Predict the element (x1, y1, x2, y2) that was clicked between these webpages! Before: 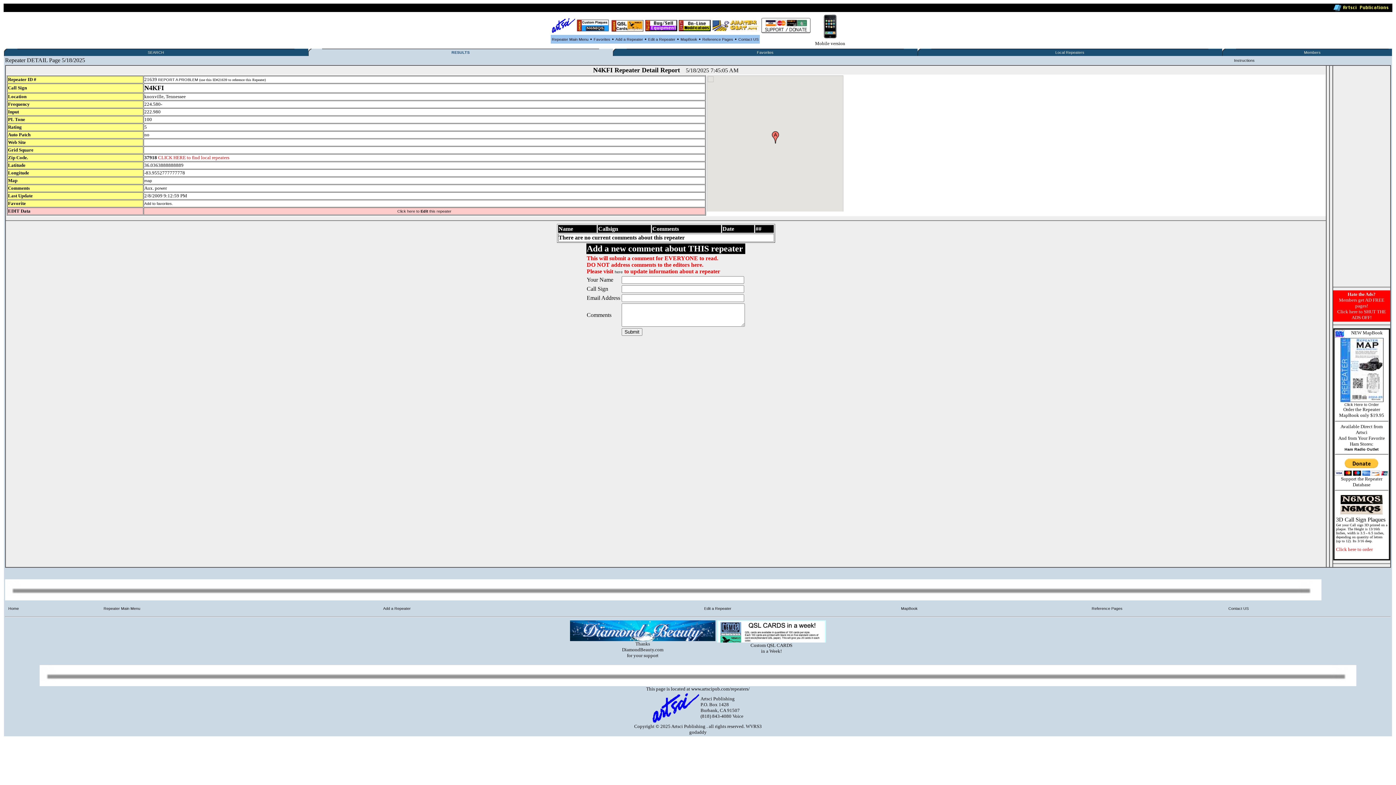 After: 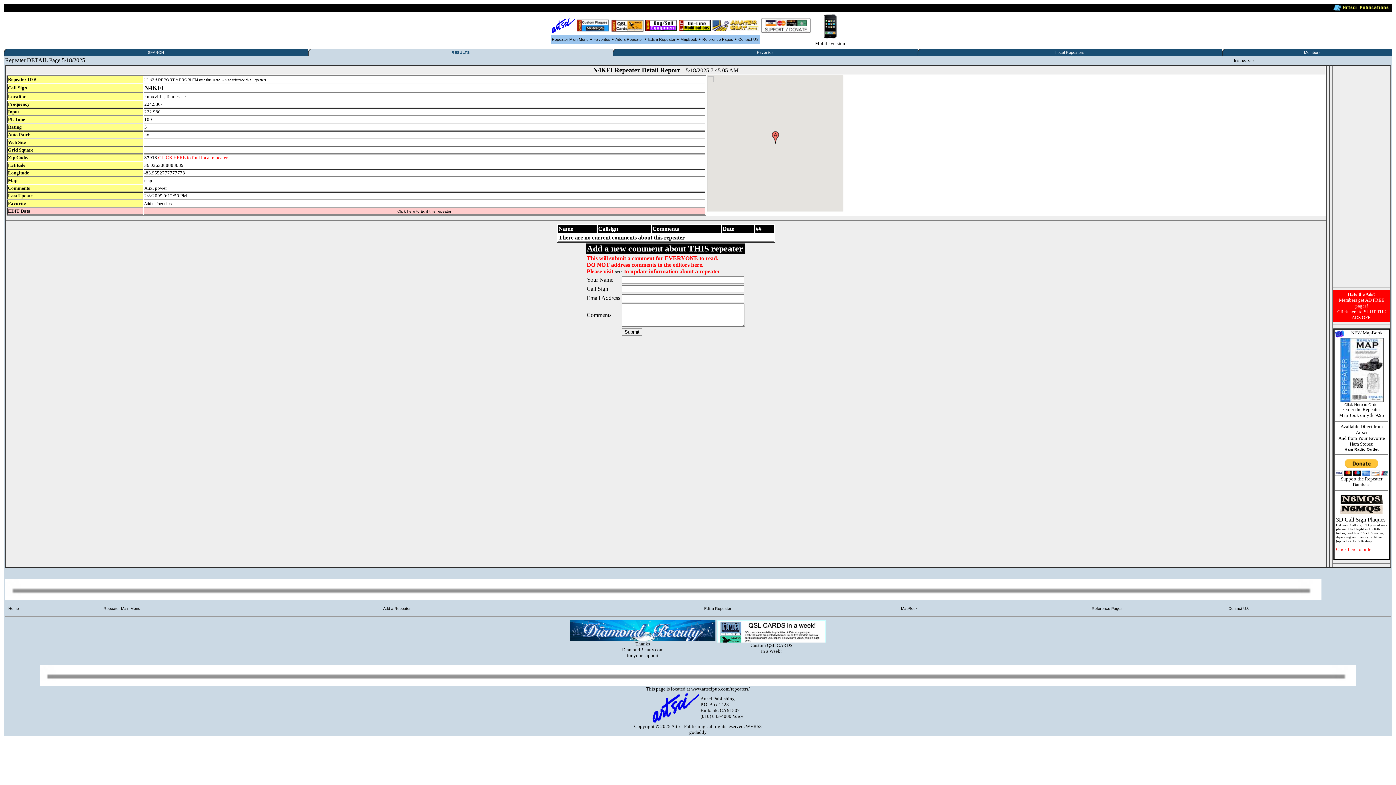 Action: bbox: (610, 28, 644, 32)